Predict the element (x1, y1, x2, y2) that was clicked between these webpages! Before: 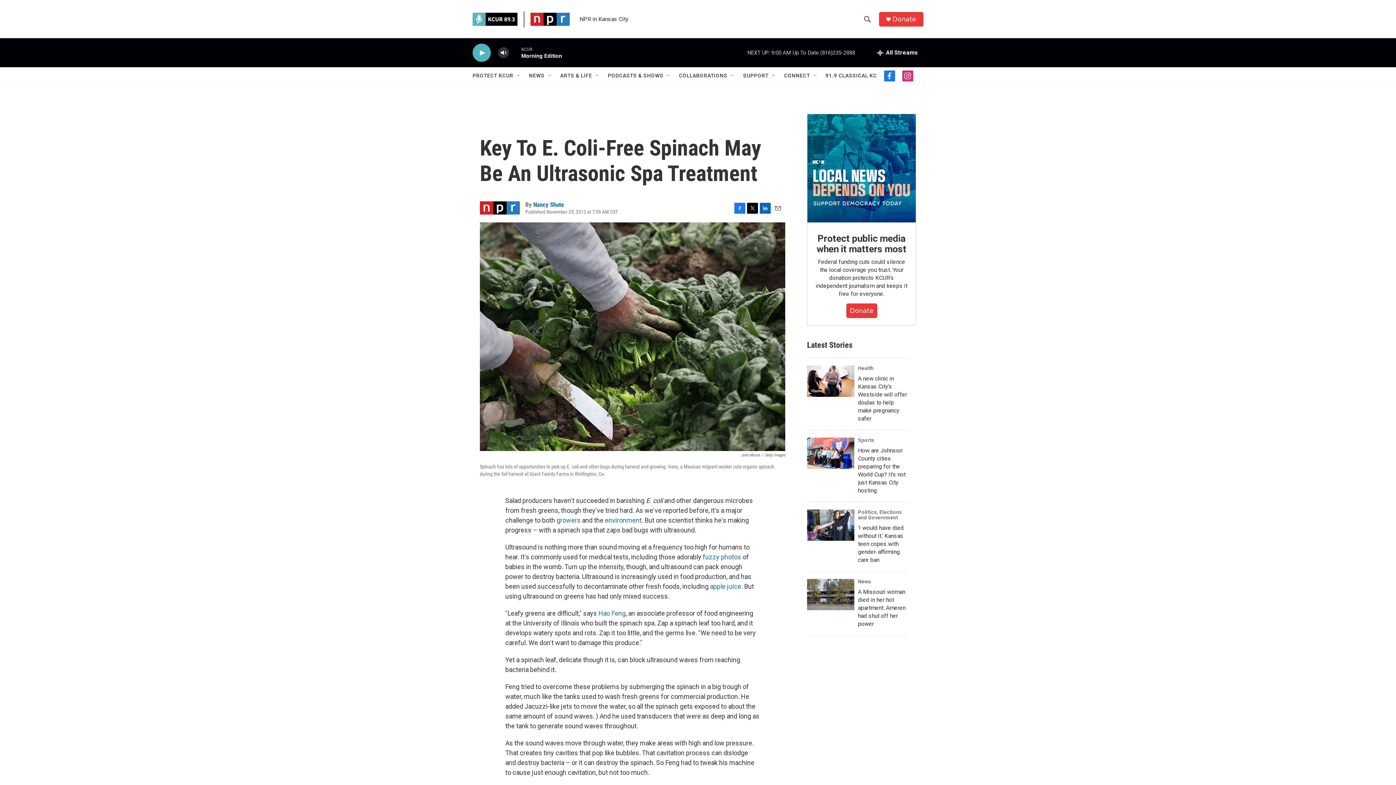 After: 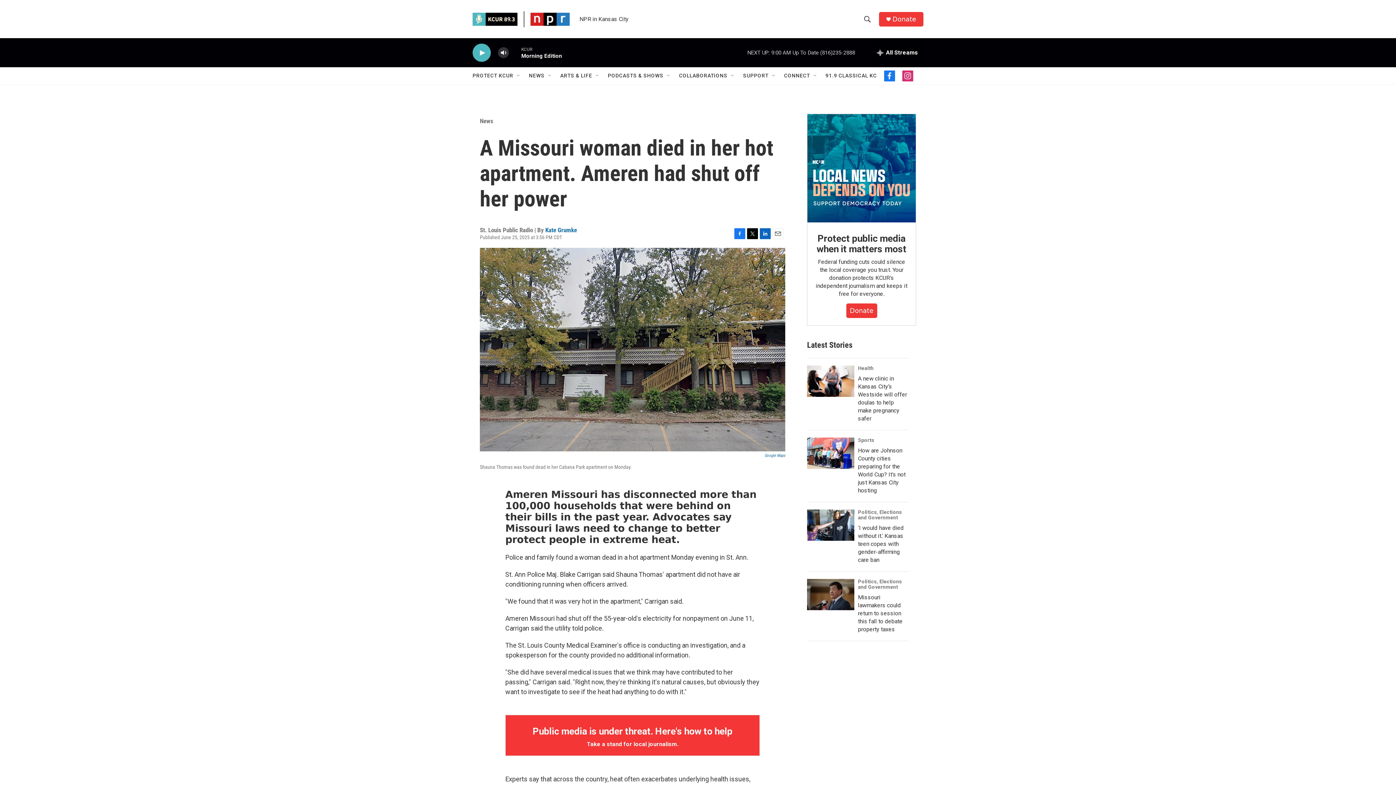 Action: bbox: (858, 588, 905, 627) label: A Missouri woman died in her hot apartment. Ameren had shut off her power